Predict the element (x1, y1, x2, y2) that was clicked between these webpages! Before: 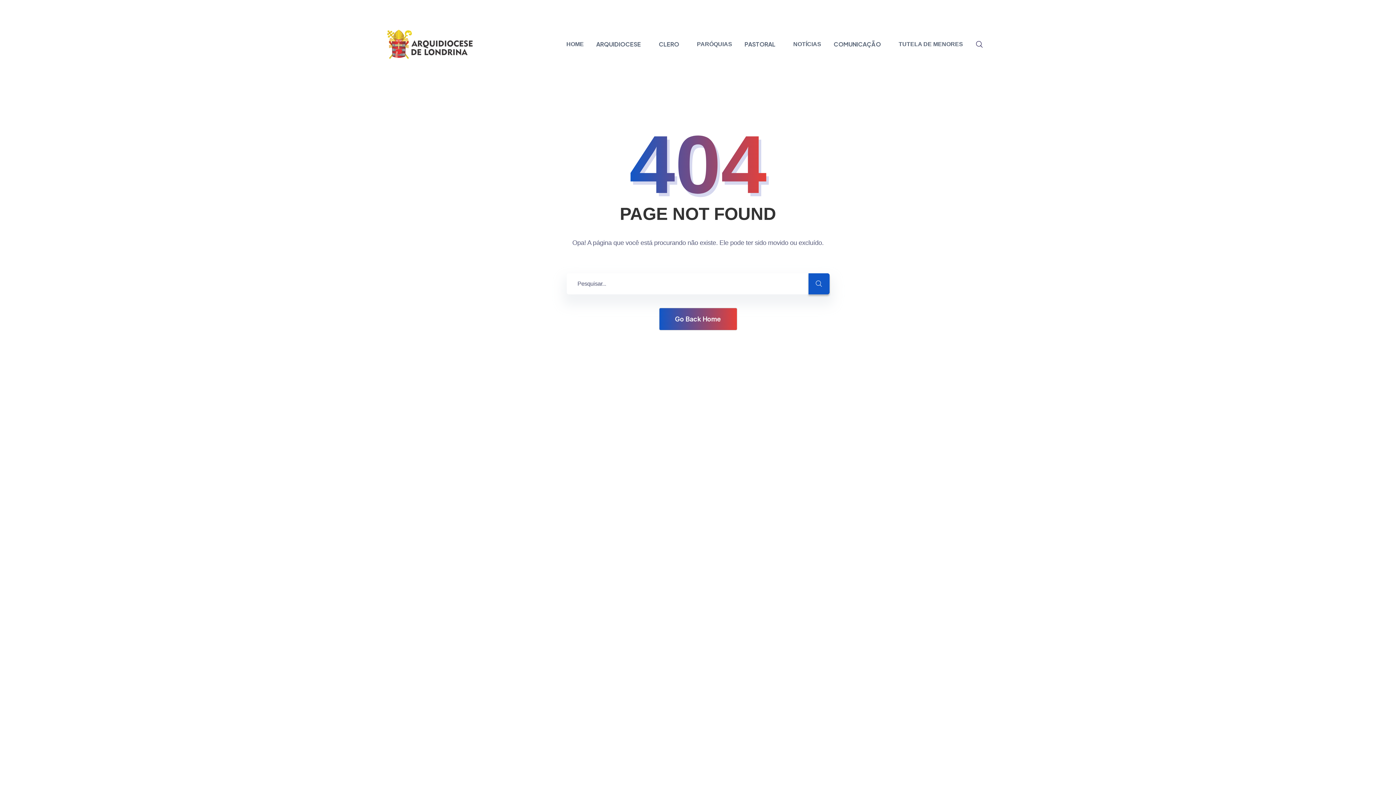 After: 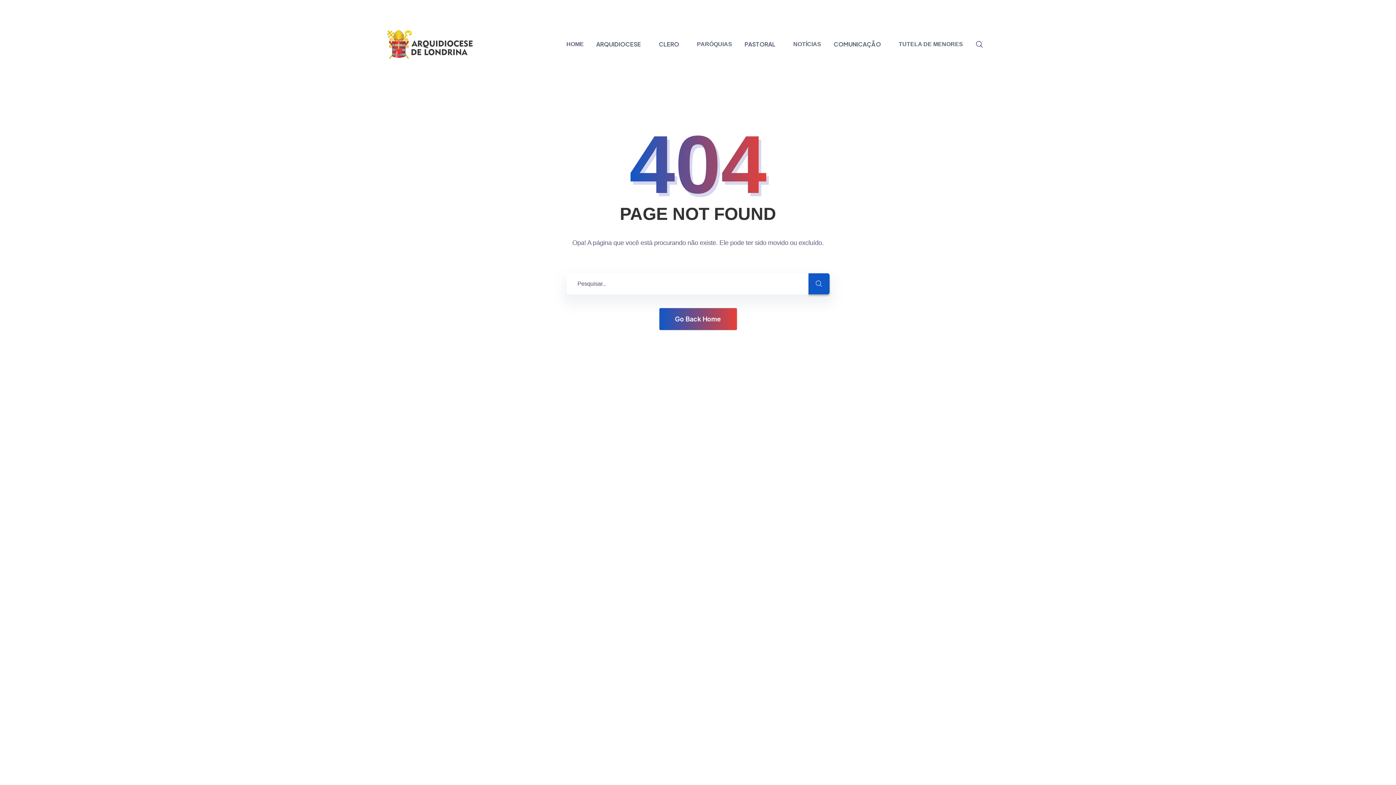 Action: bbox: (497, 4, 626, 11)